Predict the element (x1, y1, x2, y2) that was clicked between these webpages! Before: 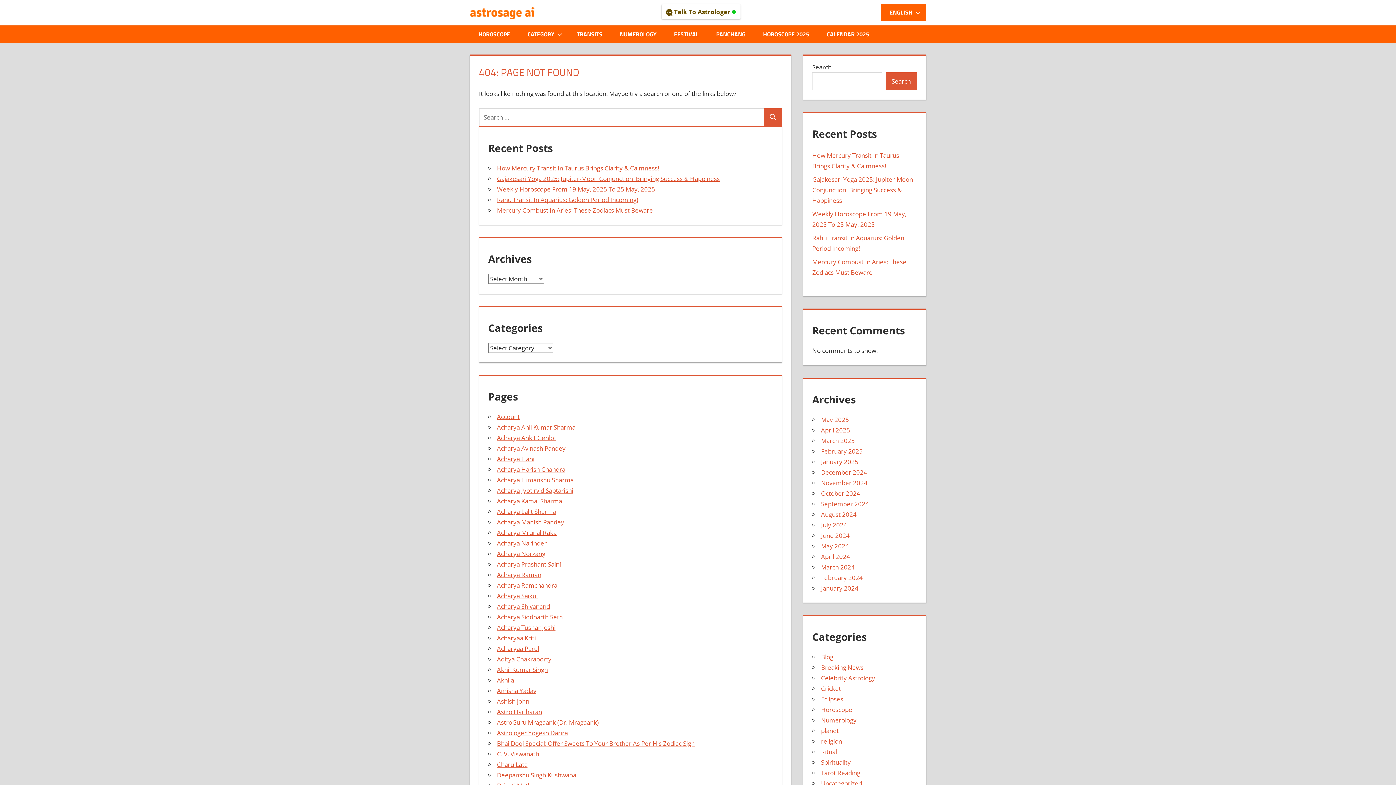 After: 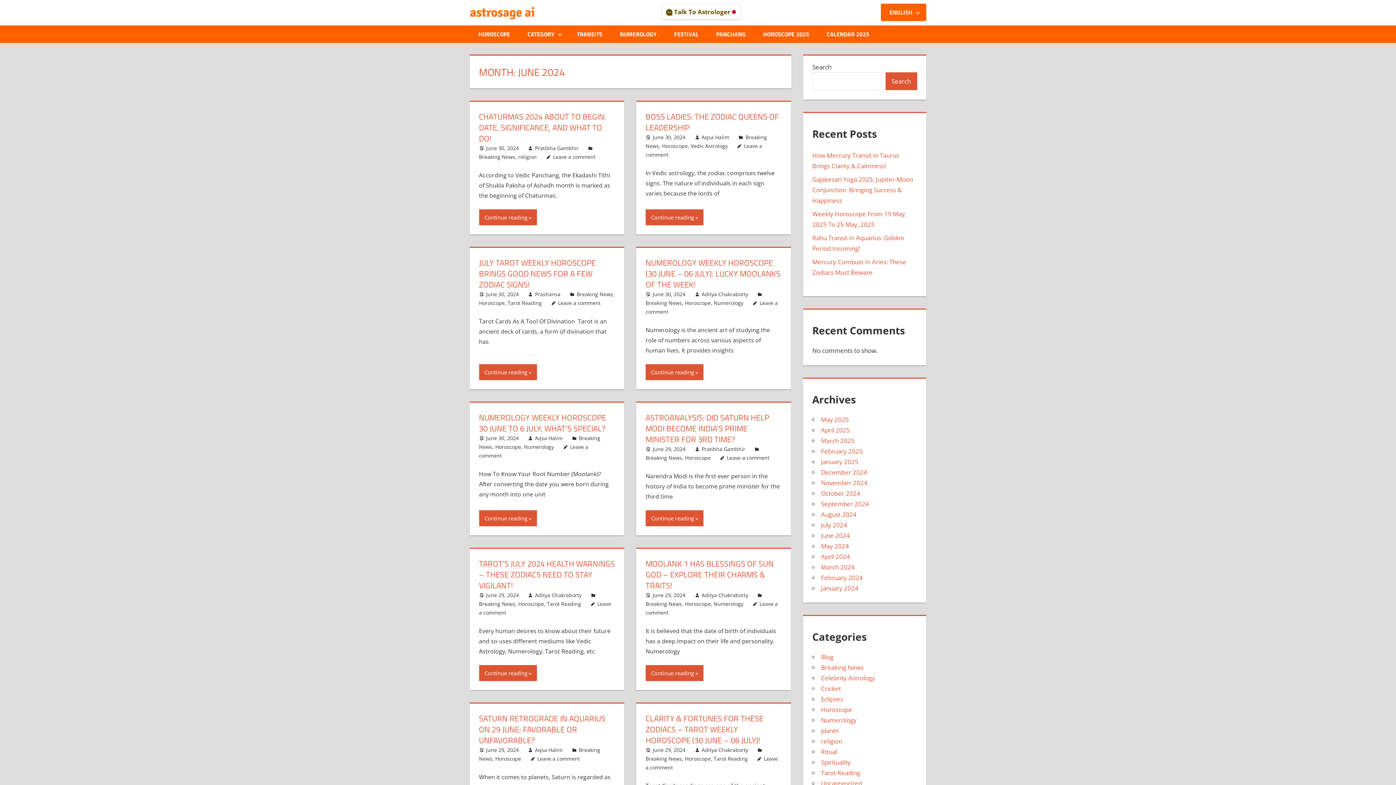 Action: bbox: (821, 531, 849, 539) label: June 2024